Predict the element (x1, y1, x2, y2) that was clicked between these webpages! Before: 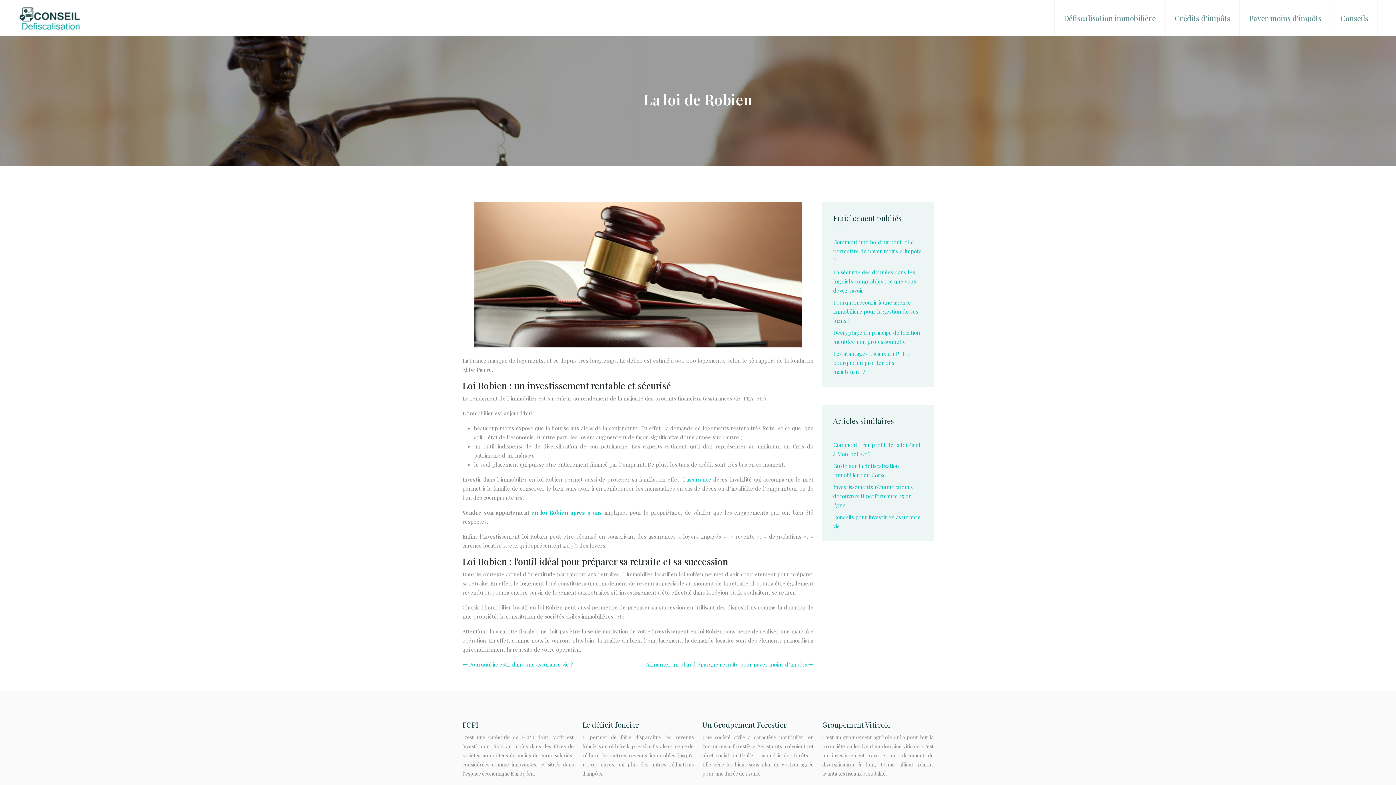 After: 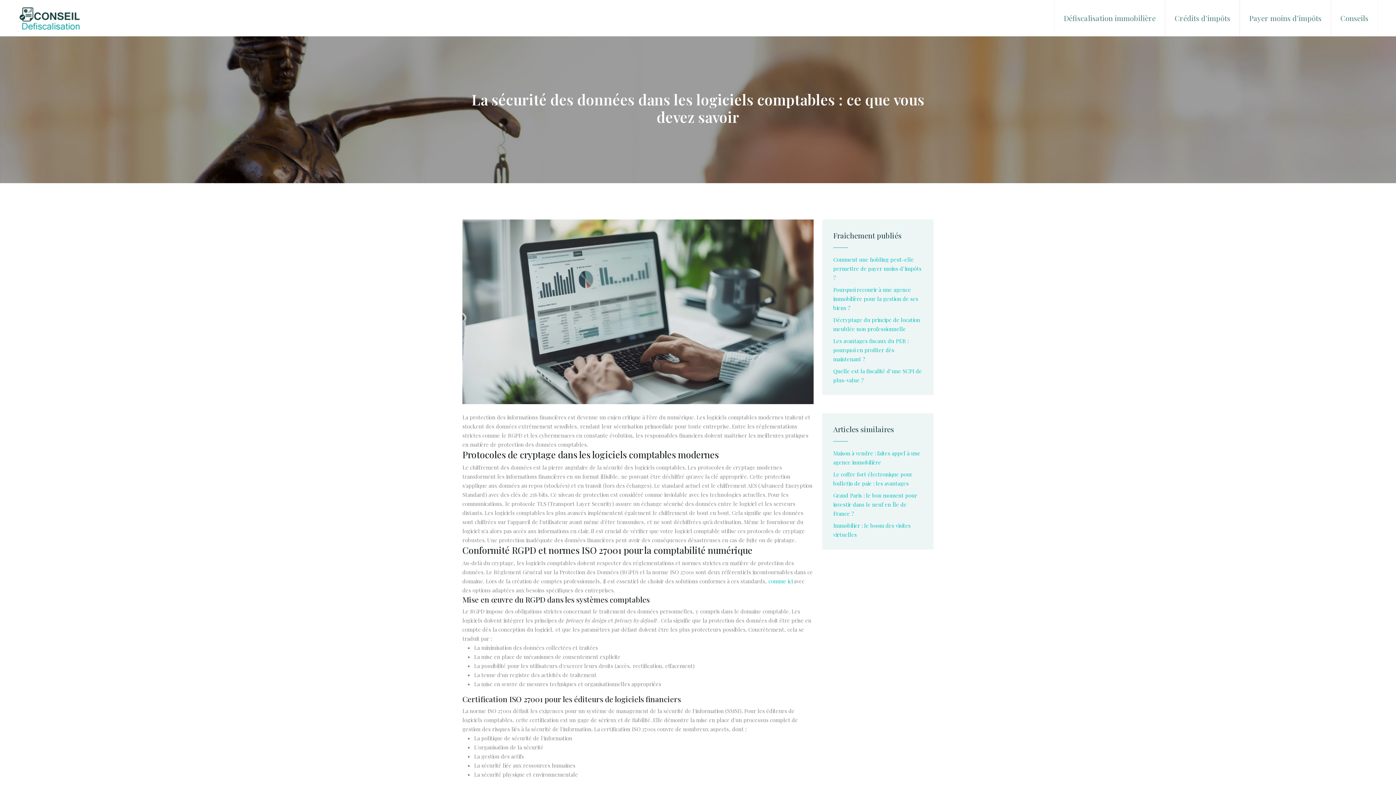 Action: label: La sécurité des données dans les logiciels comptables : ce que vous devez savoir bbox: (833, 268, 916, 294)